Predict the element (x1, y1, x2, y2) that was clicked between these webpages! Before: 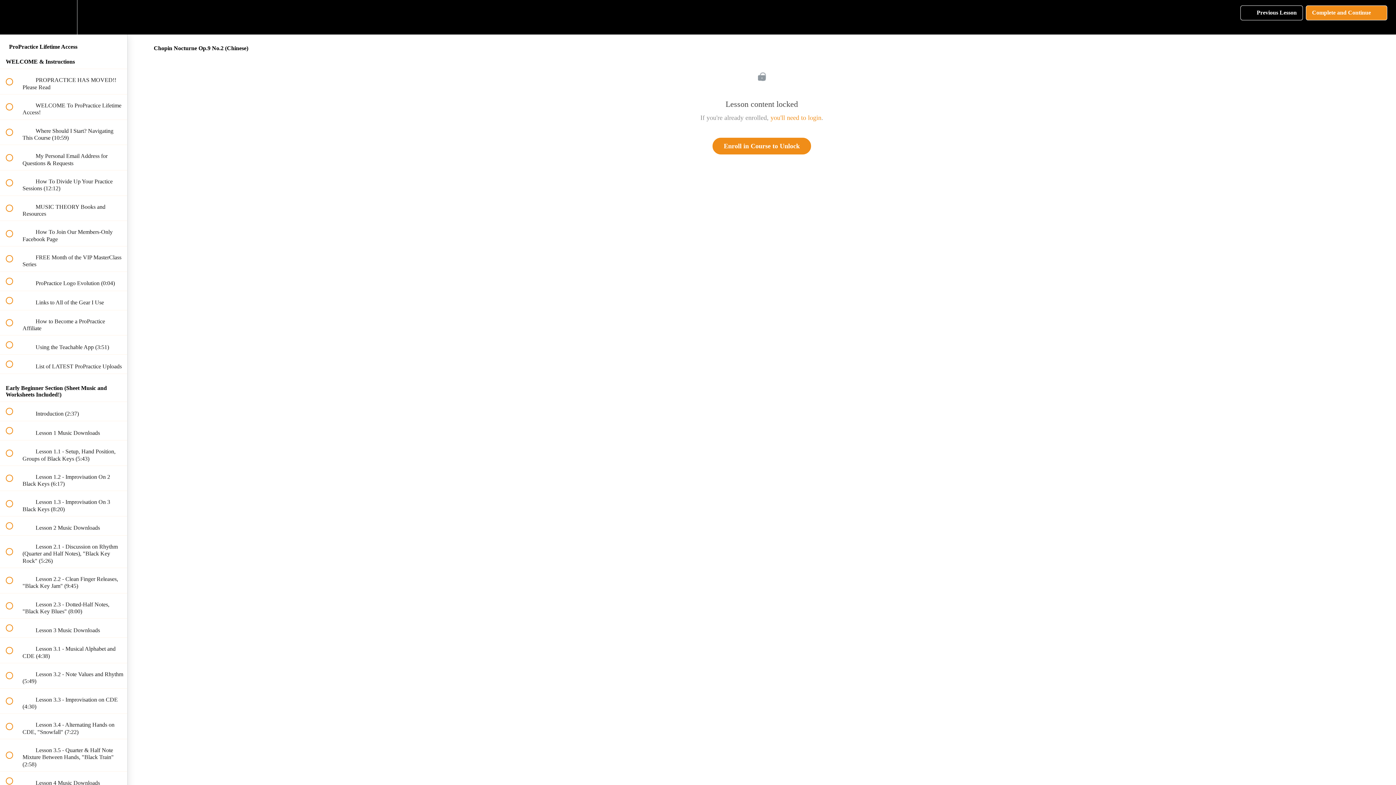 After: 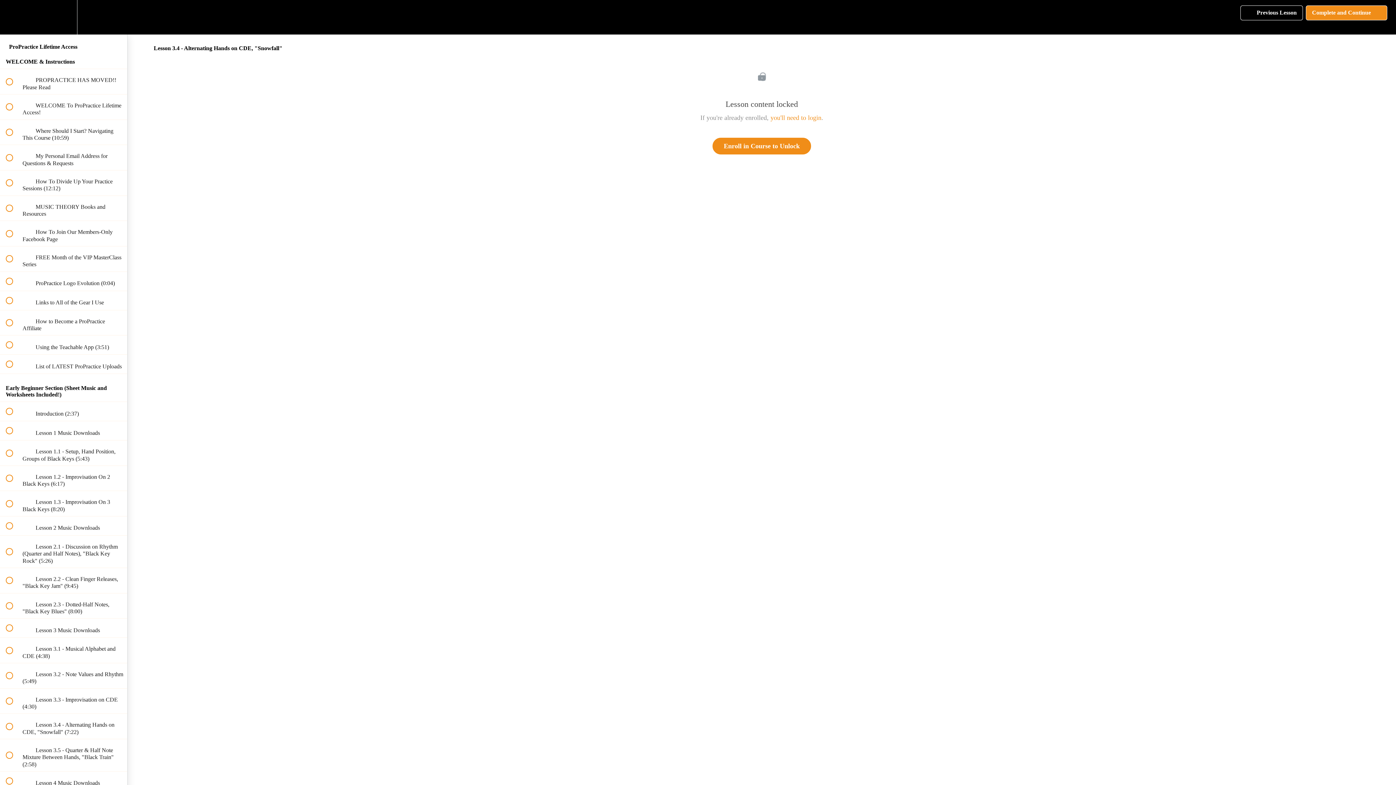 Action: label:  
 Lesson 3.4 - Alternating Hands on CDE, "Snowfall" (7:22) bbox: (0, 714, 127, 739)